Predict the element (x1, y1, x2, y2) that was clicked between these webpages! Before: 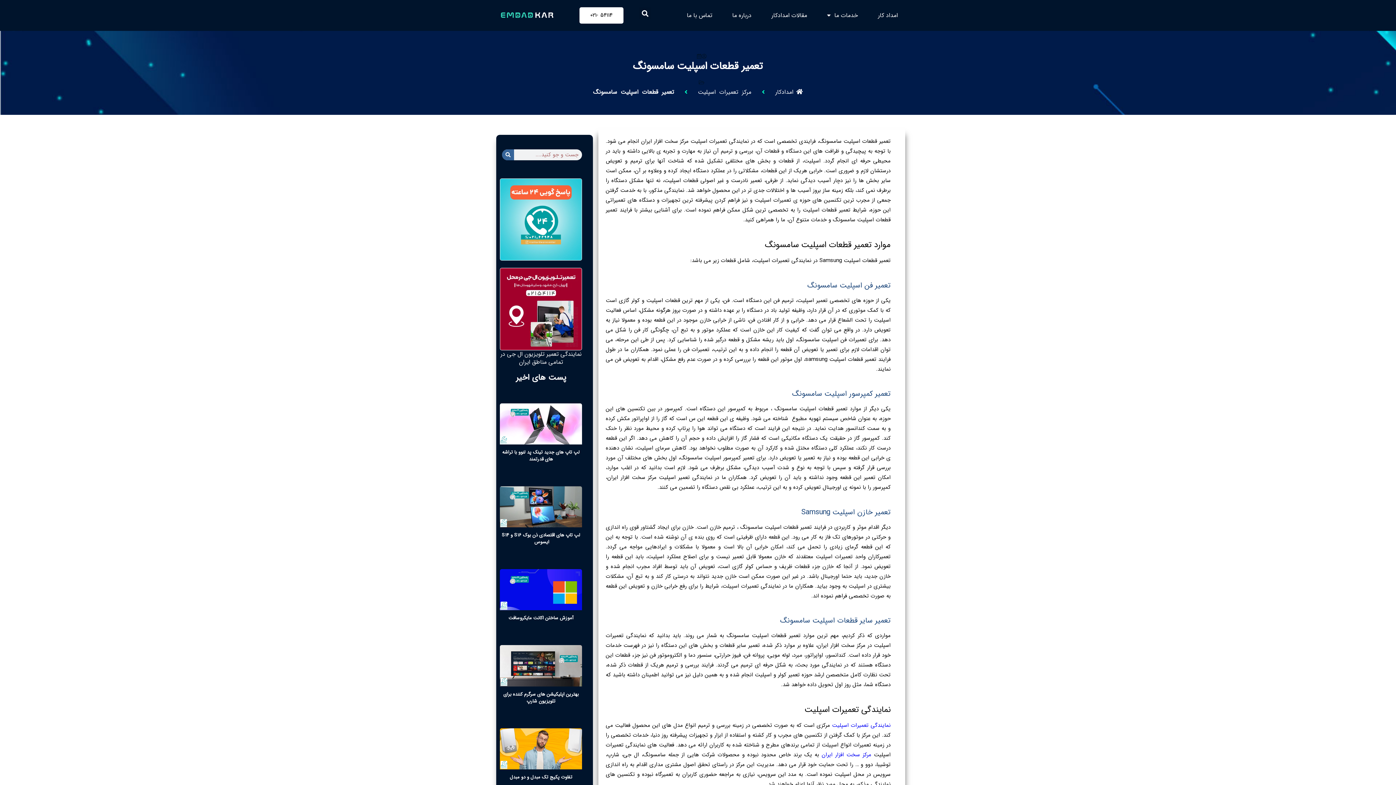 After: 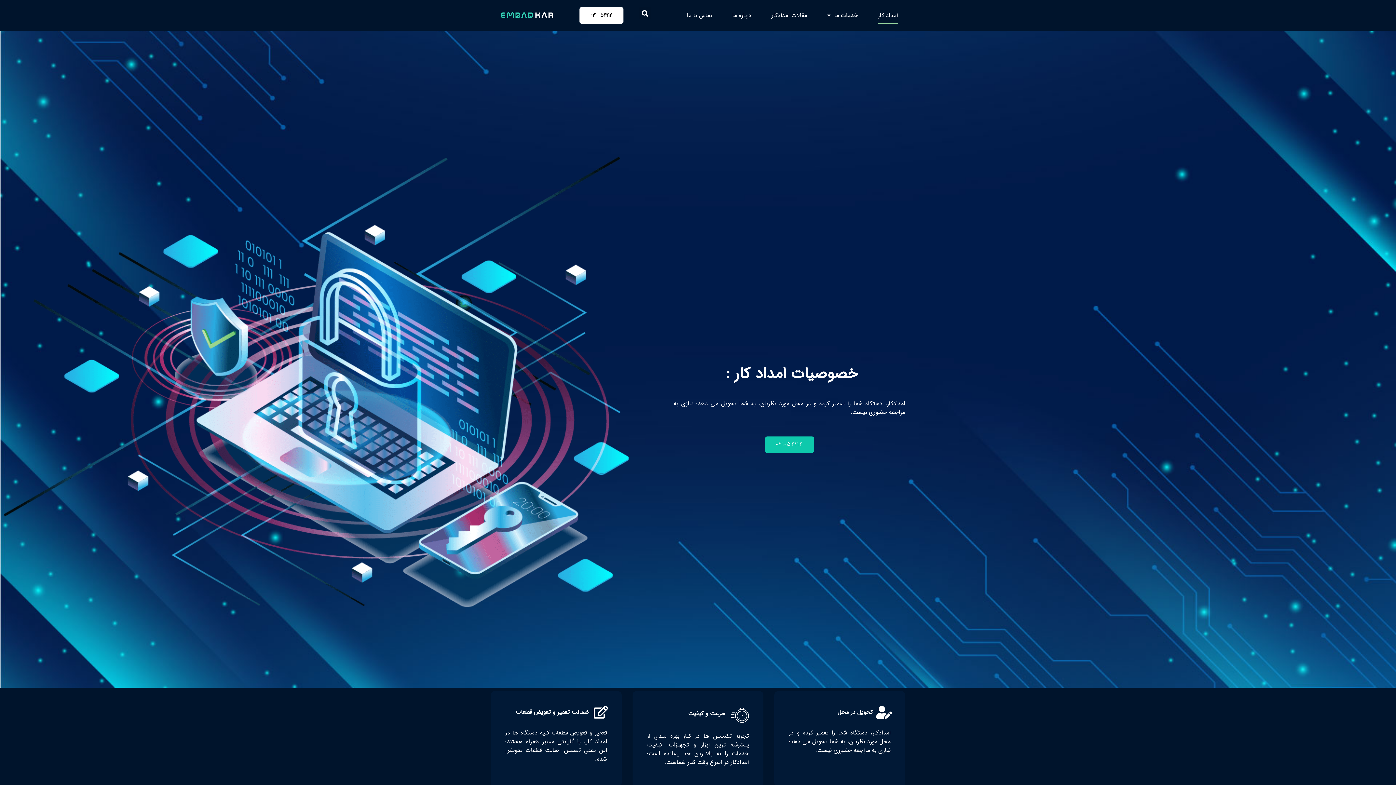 Action: bbox: (775, 88, 803, 96) label:  امدادکار